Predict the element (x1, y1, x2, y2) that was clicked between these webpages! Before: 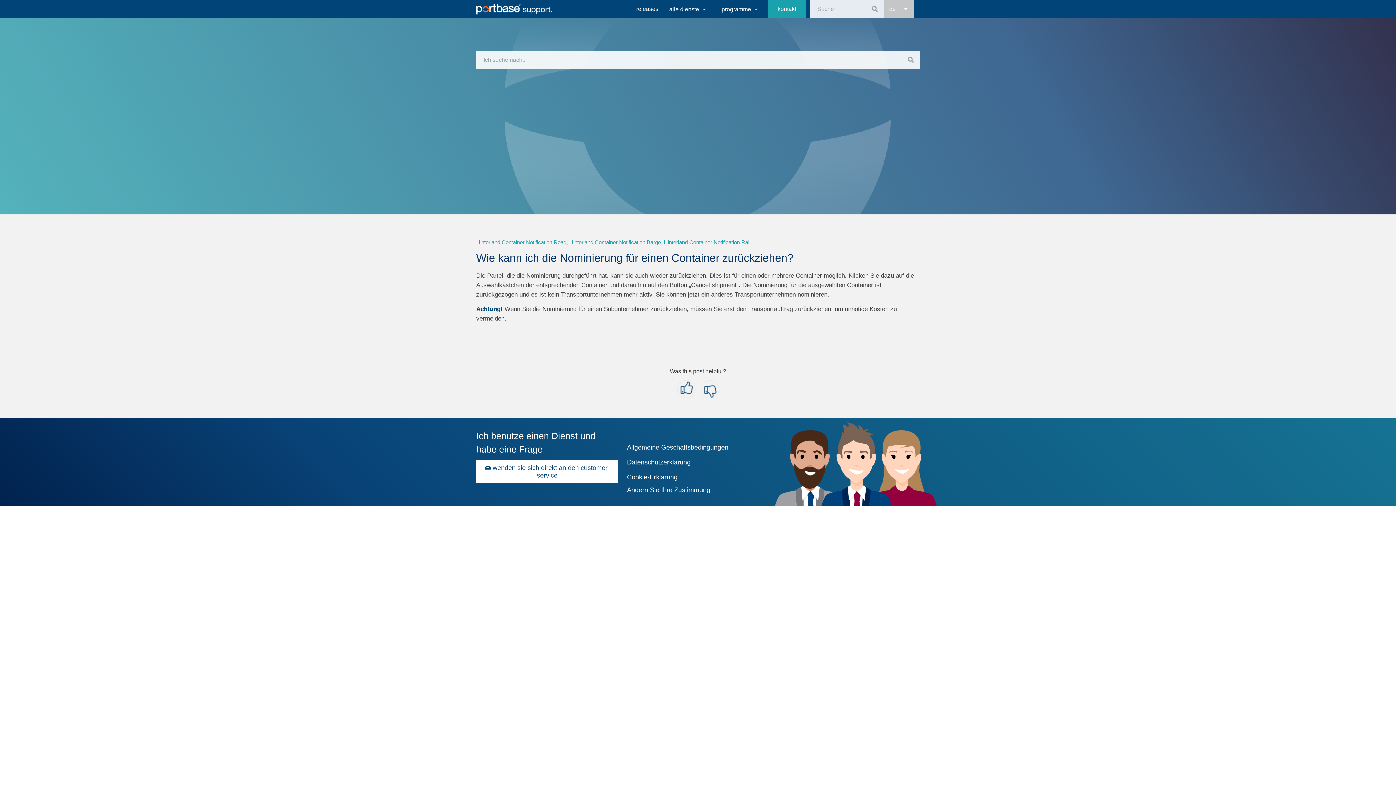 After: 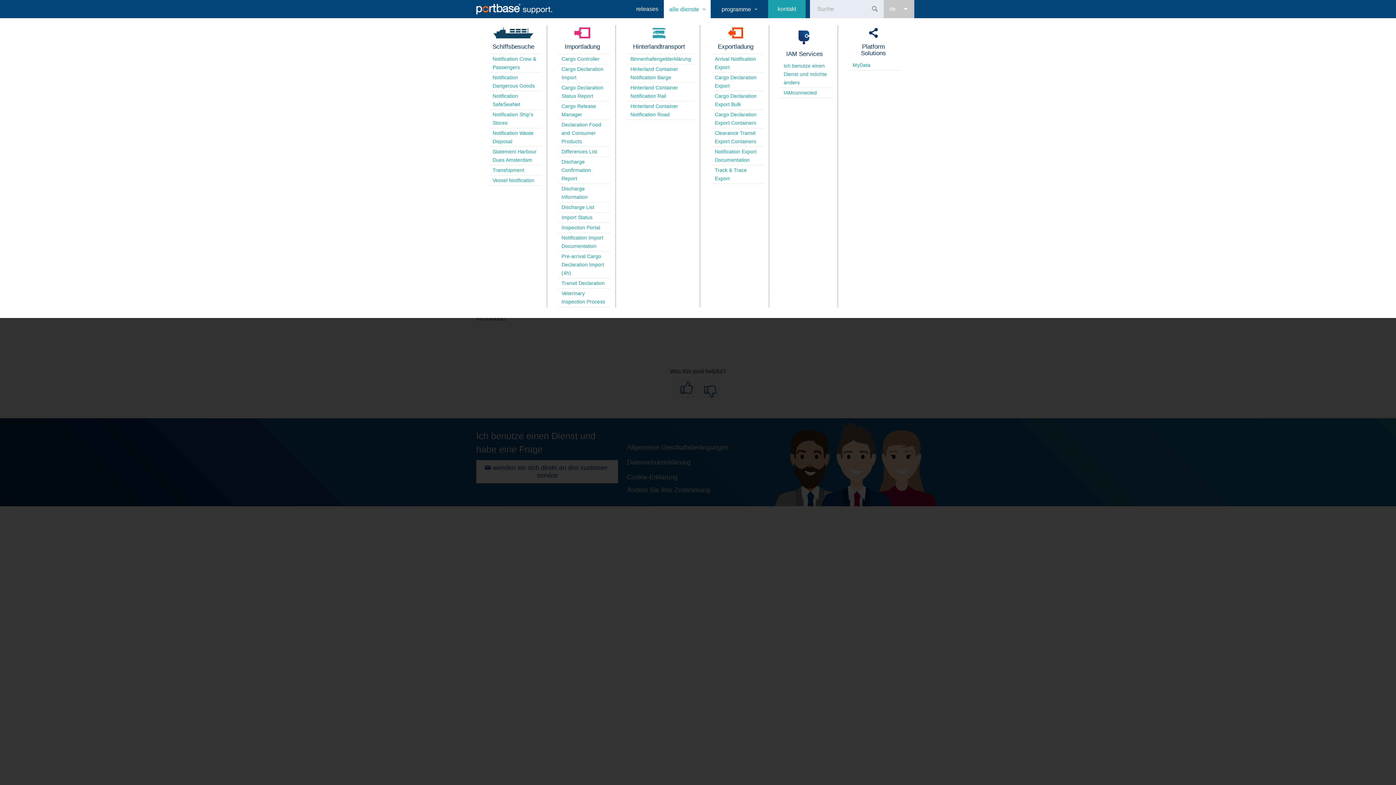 Action: bbox: (664, 0, 710, 18) label: alle dienste